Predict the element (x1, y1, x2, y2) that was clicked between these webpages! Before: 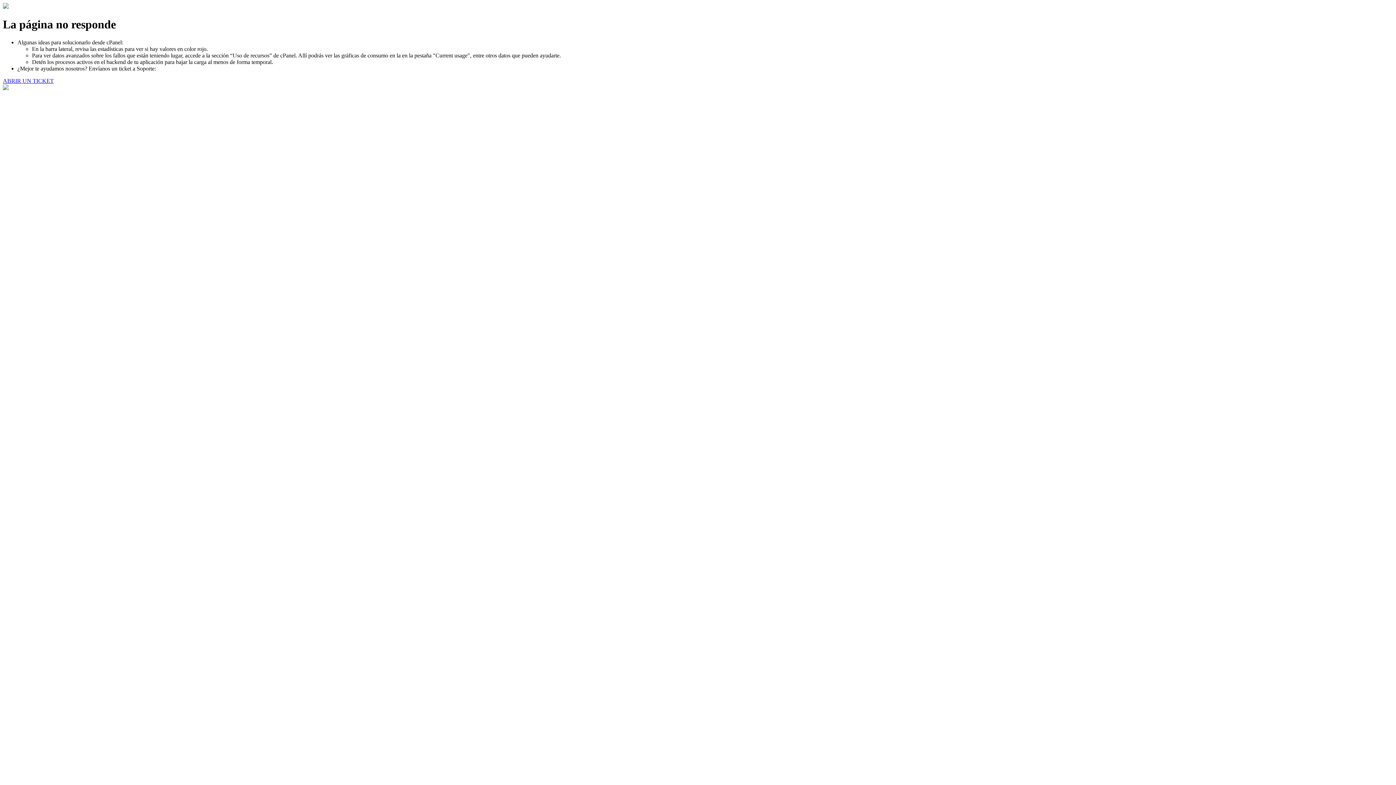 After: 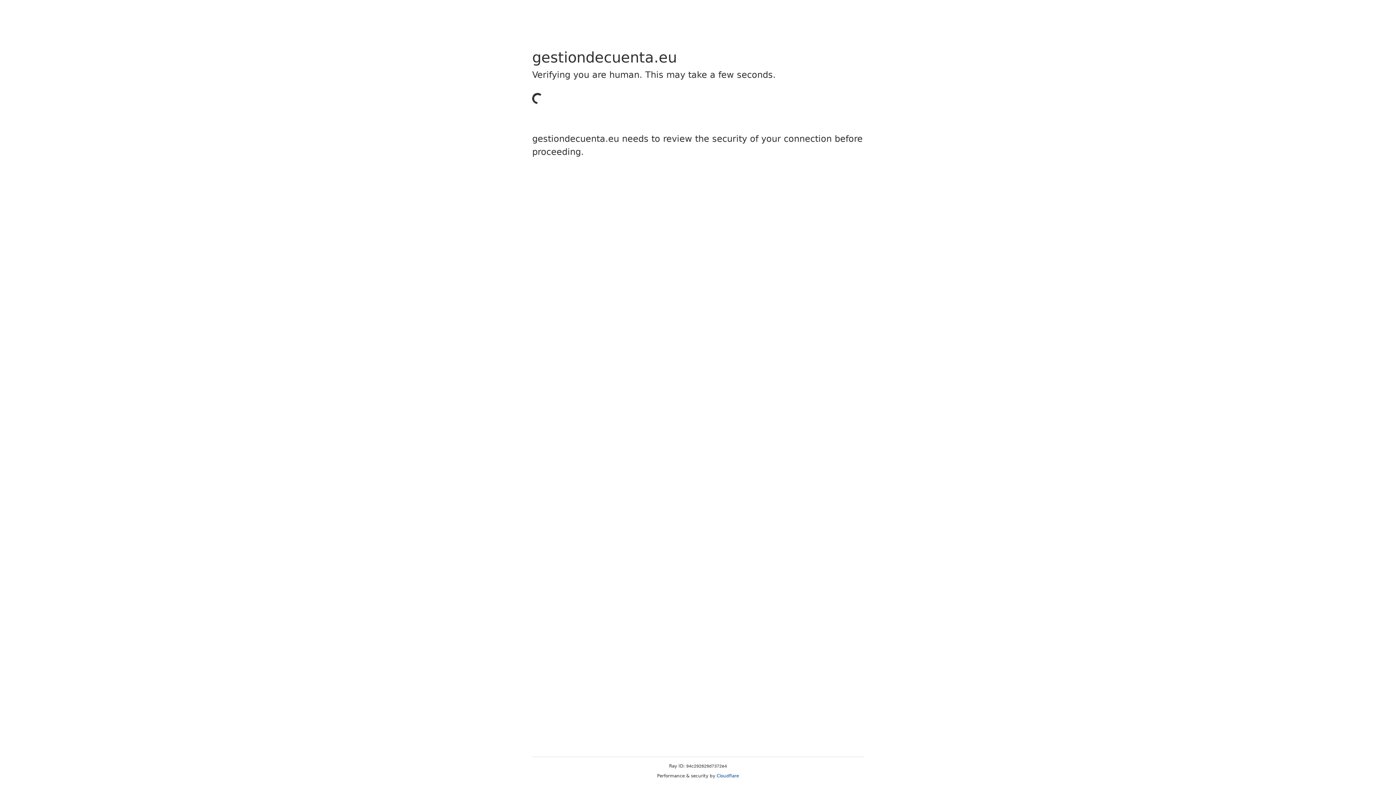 Action: bbox: (2, 77, 53, 83) label: ABRIR UN TICKET